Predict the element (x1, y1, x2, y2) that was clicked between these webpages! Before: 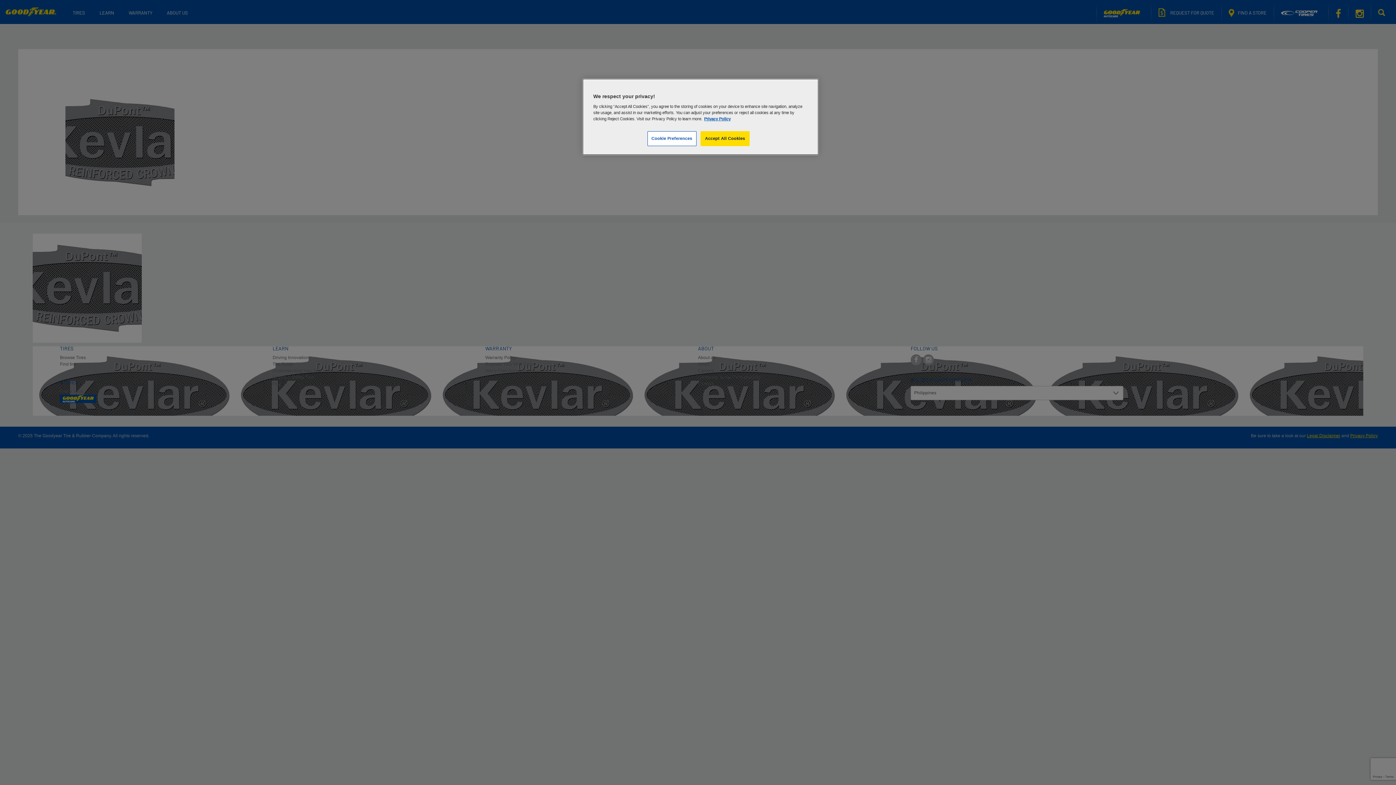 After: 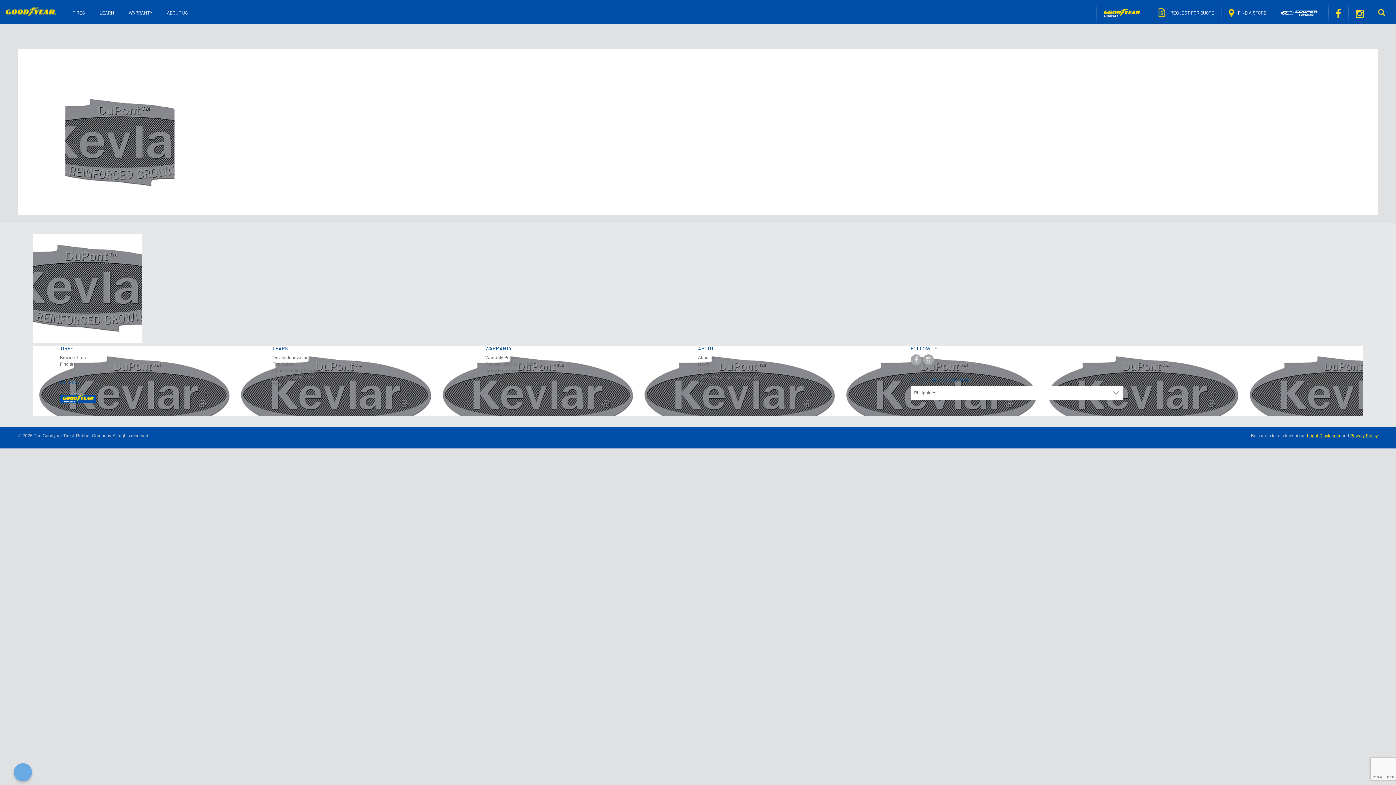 Action: label: Accept All Cookies bbox: (700, 131, 749, 146)